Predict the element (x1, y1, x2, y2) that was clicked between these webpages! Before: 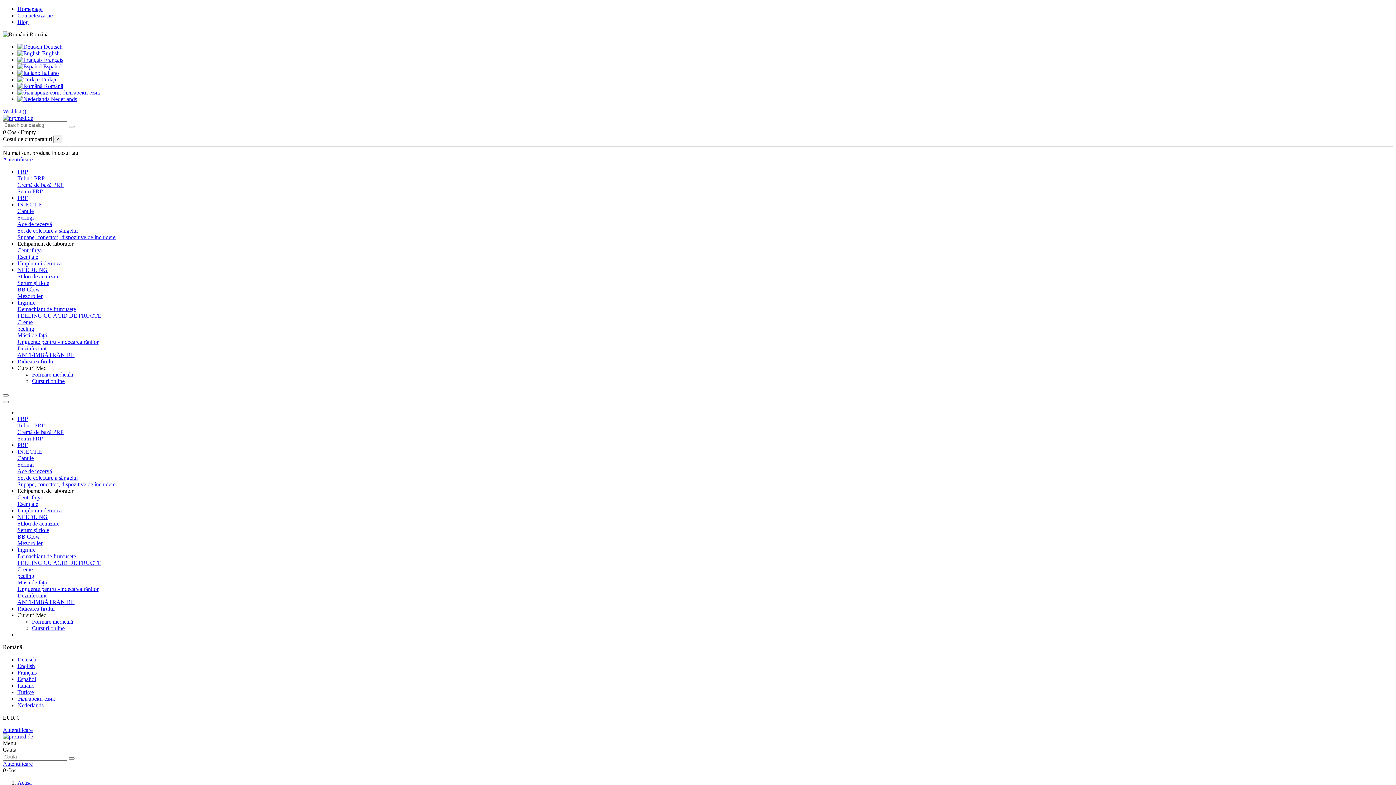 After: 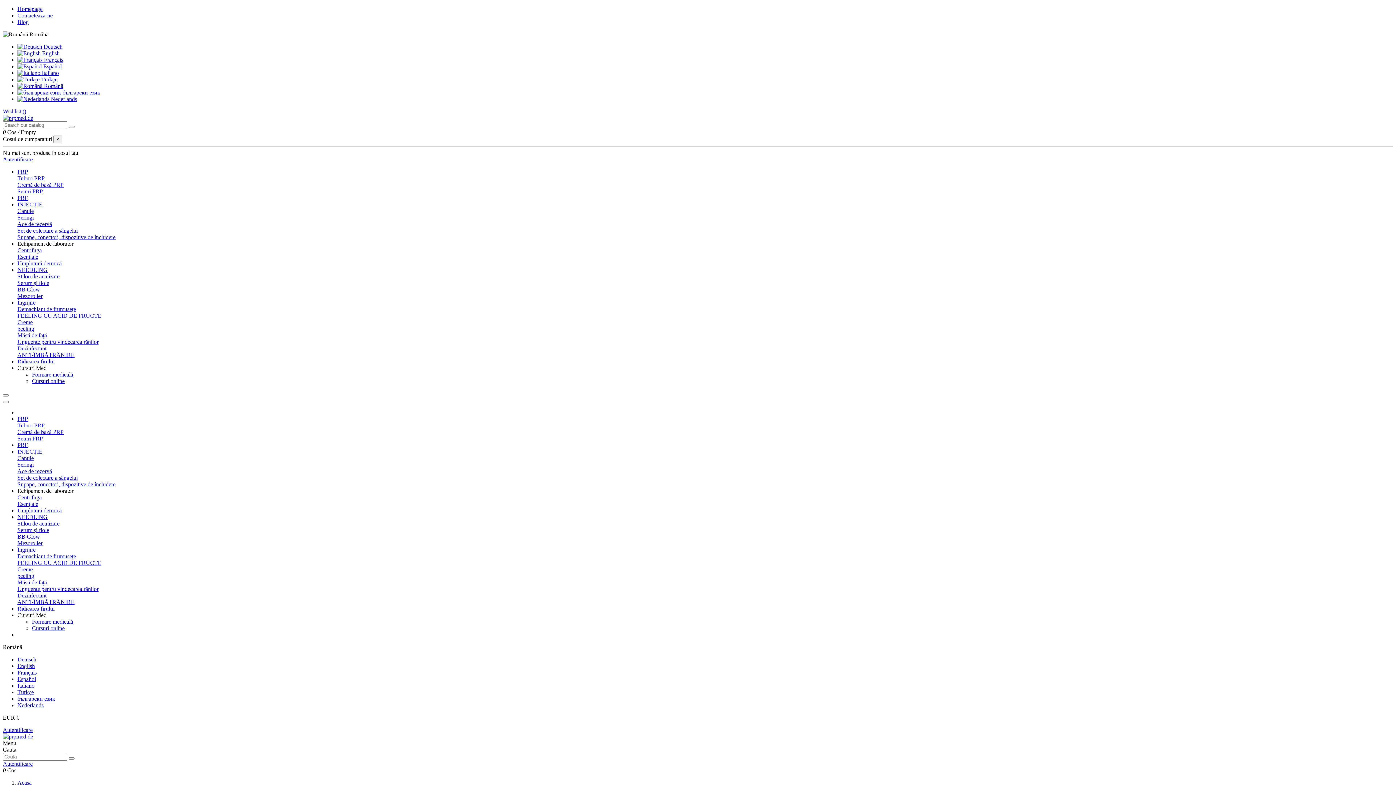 Action: label: Cursuri Med bbox: (17, 365, 46, 371)